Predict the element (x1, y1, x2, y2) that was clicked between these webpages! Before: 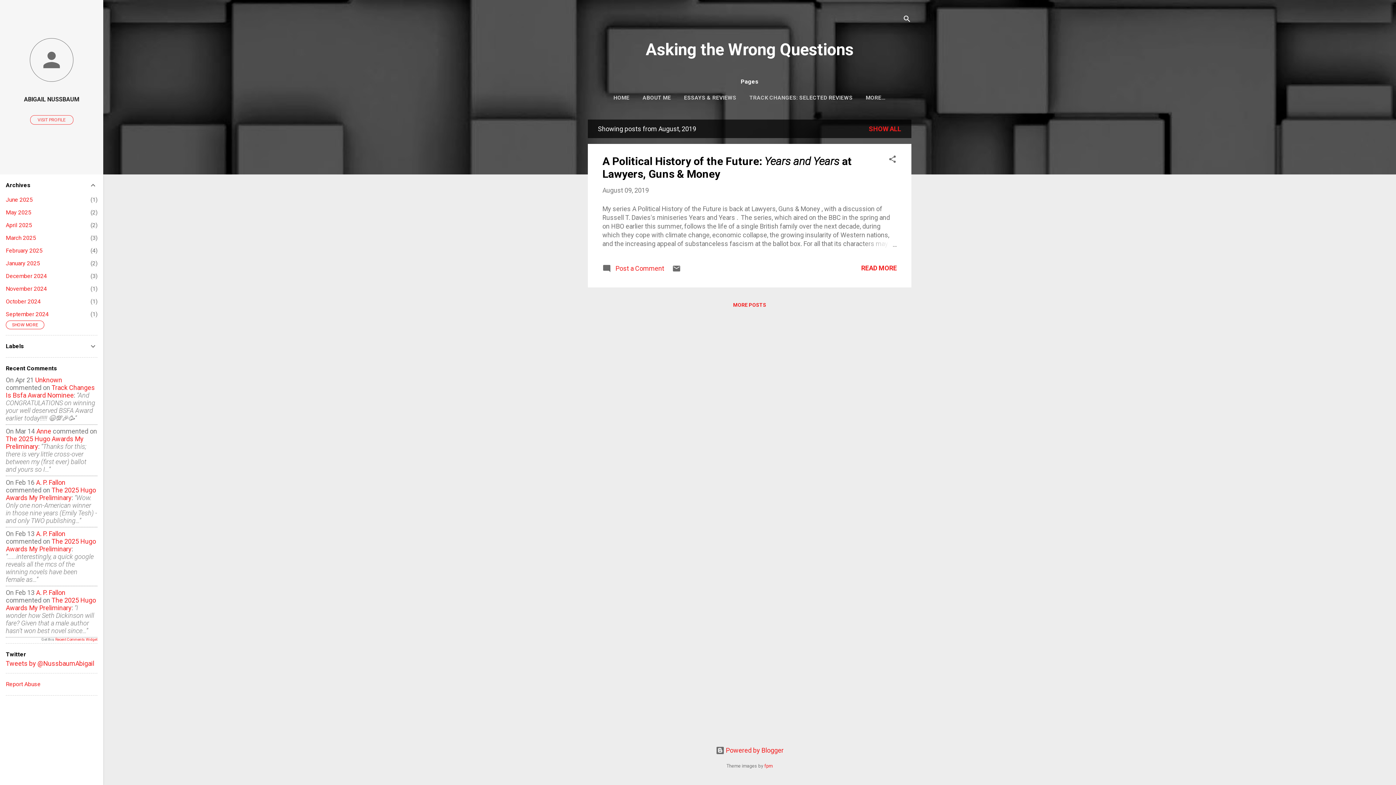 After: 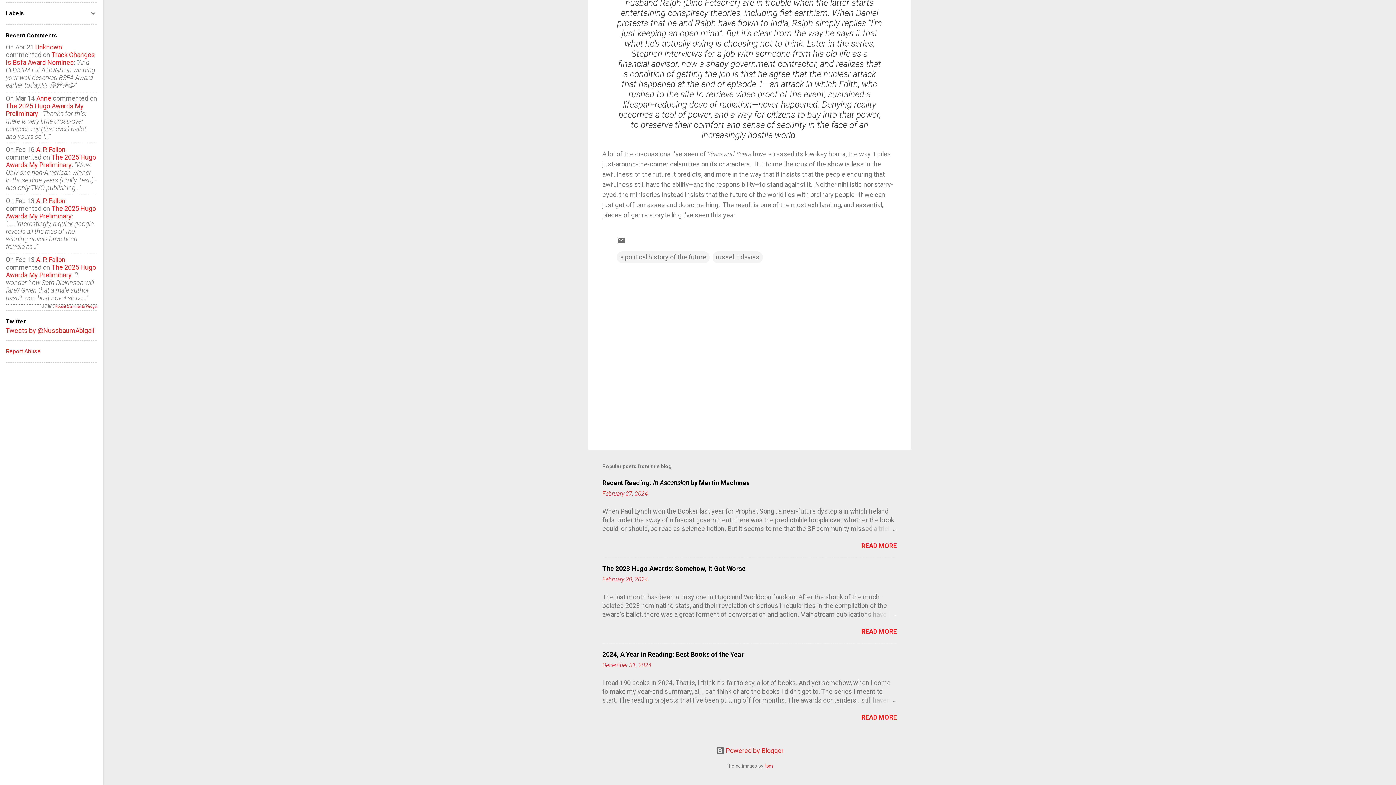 Action: bbox: (602, 266, 664, 274) label:  Post a Comment